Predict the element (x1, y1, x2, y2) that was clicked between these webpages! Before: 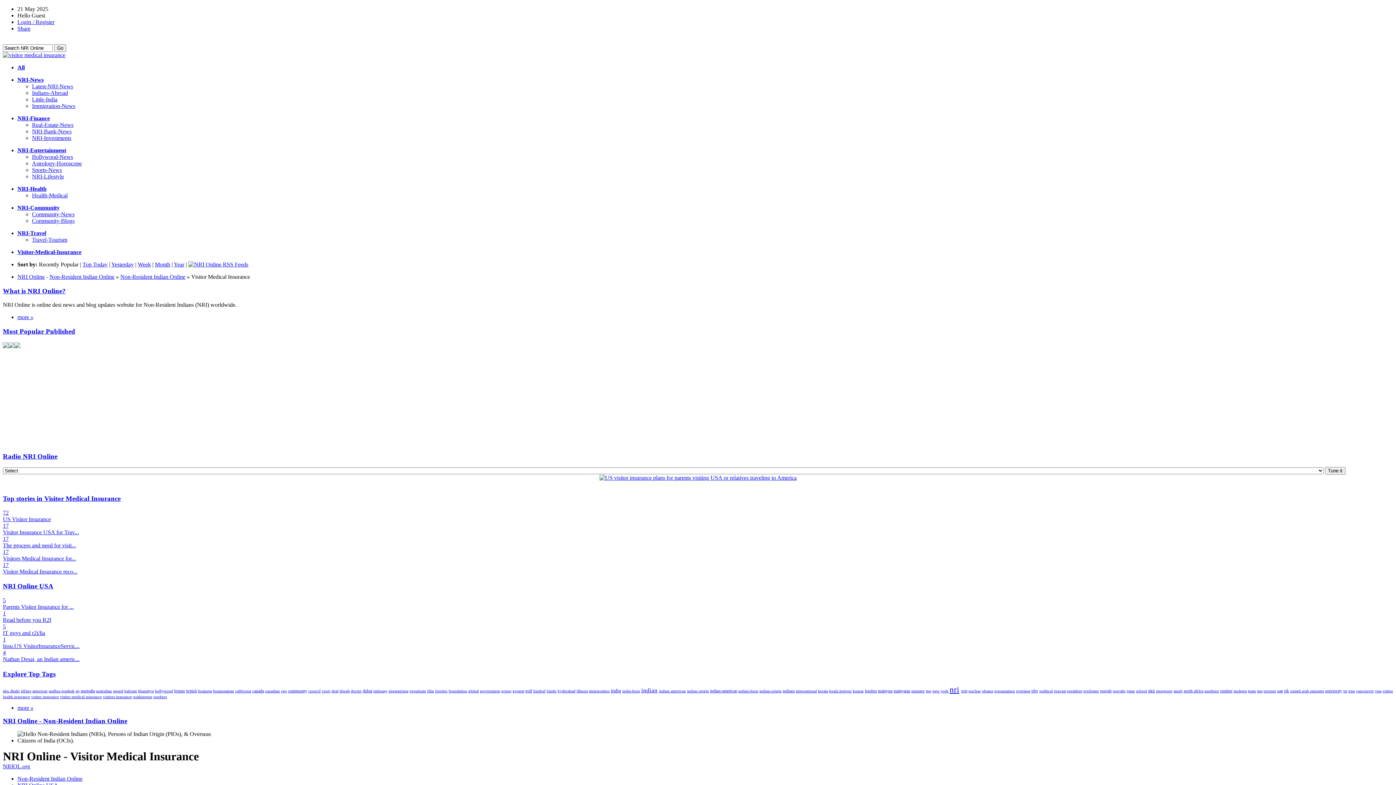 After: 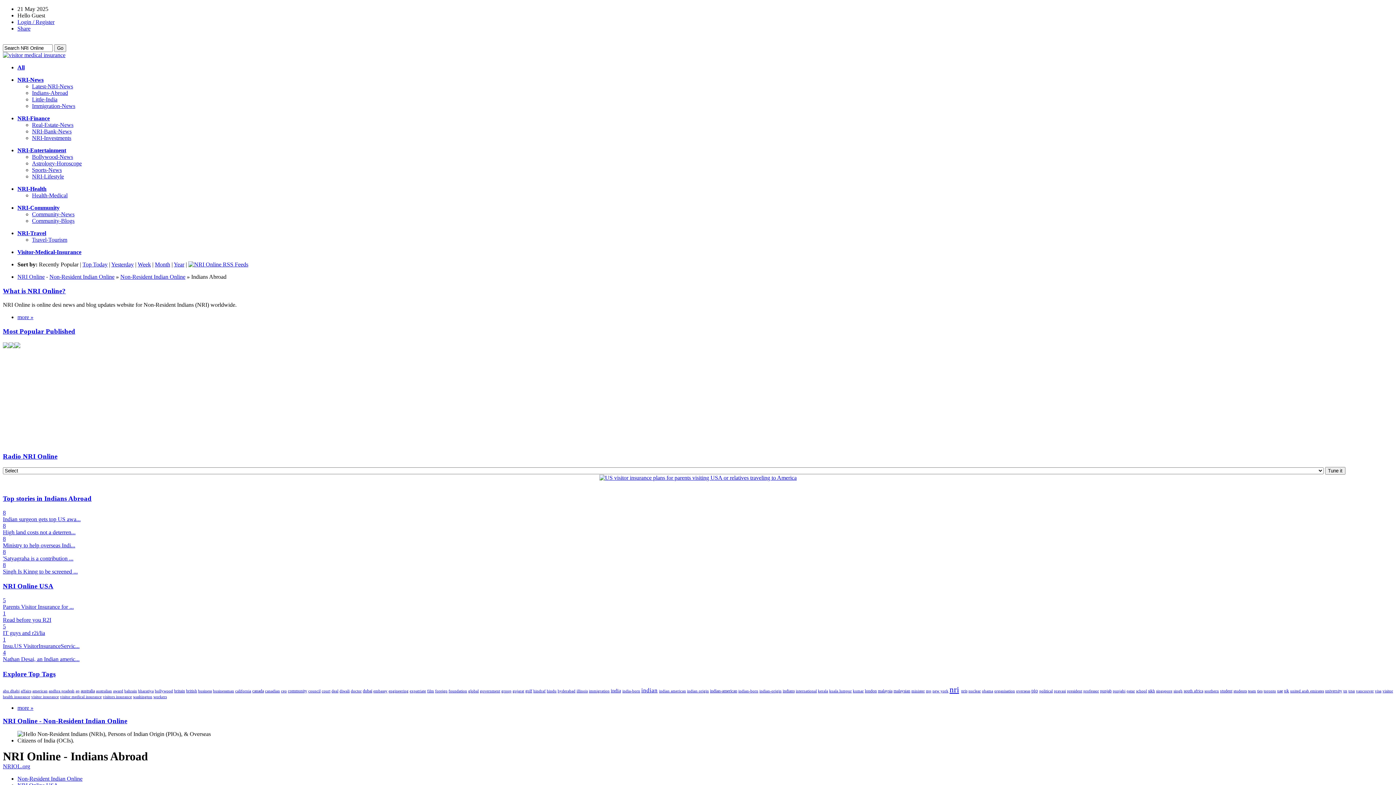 Action: label: Indians-Abroad bbox: (32, 89, 68, 96)